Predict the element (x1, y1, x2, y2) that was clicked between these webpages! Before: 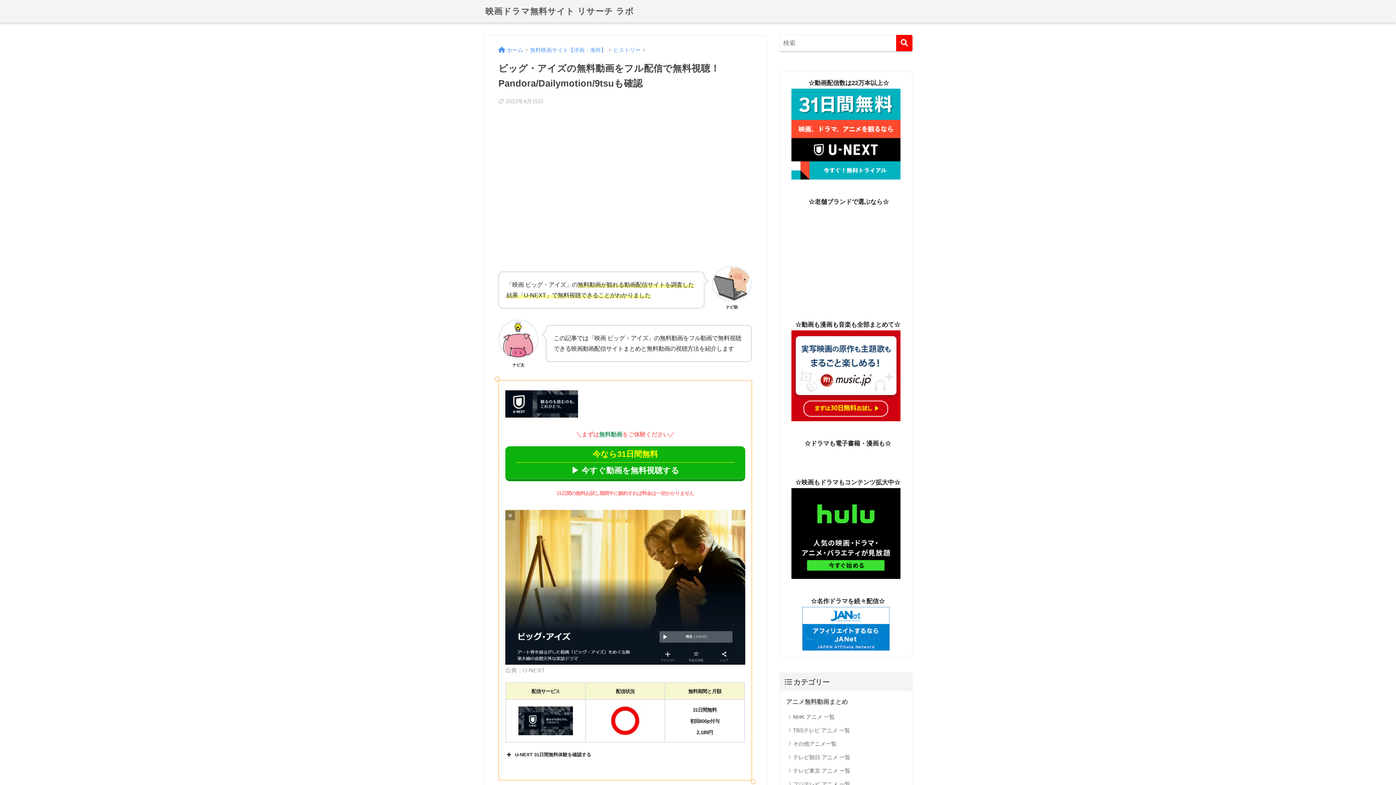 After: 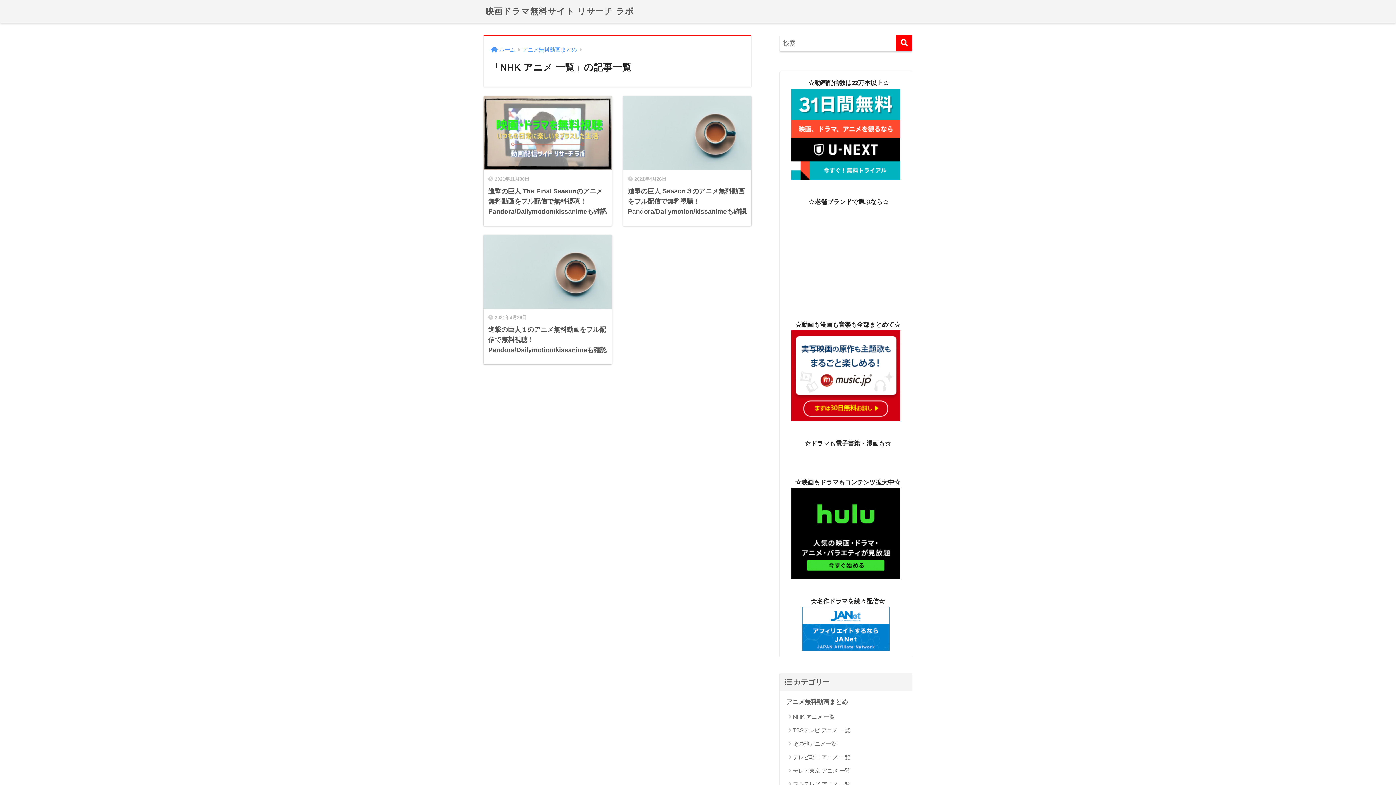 Action: label: NHK アニメ 一覧 bbox: (783, 710, 908, 723)